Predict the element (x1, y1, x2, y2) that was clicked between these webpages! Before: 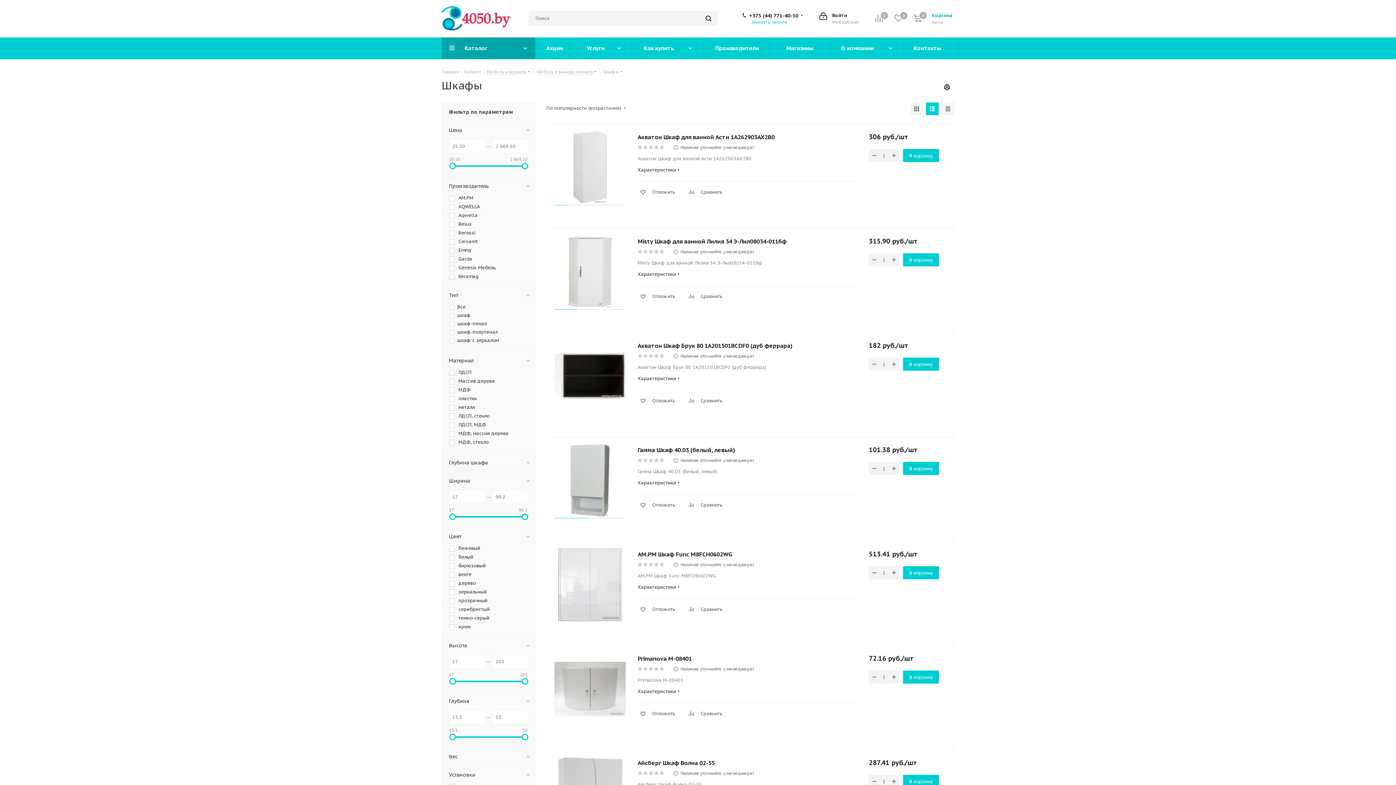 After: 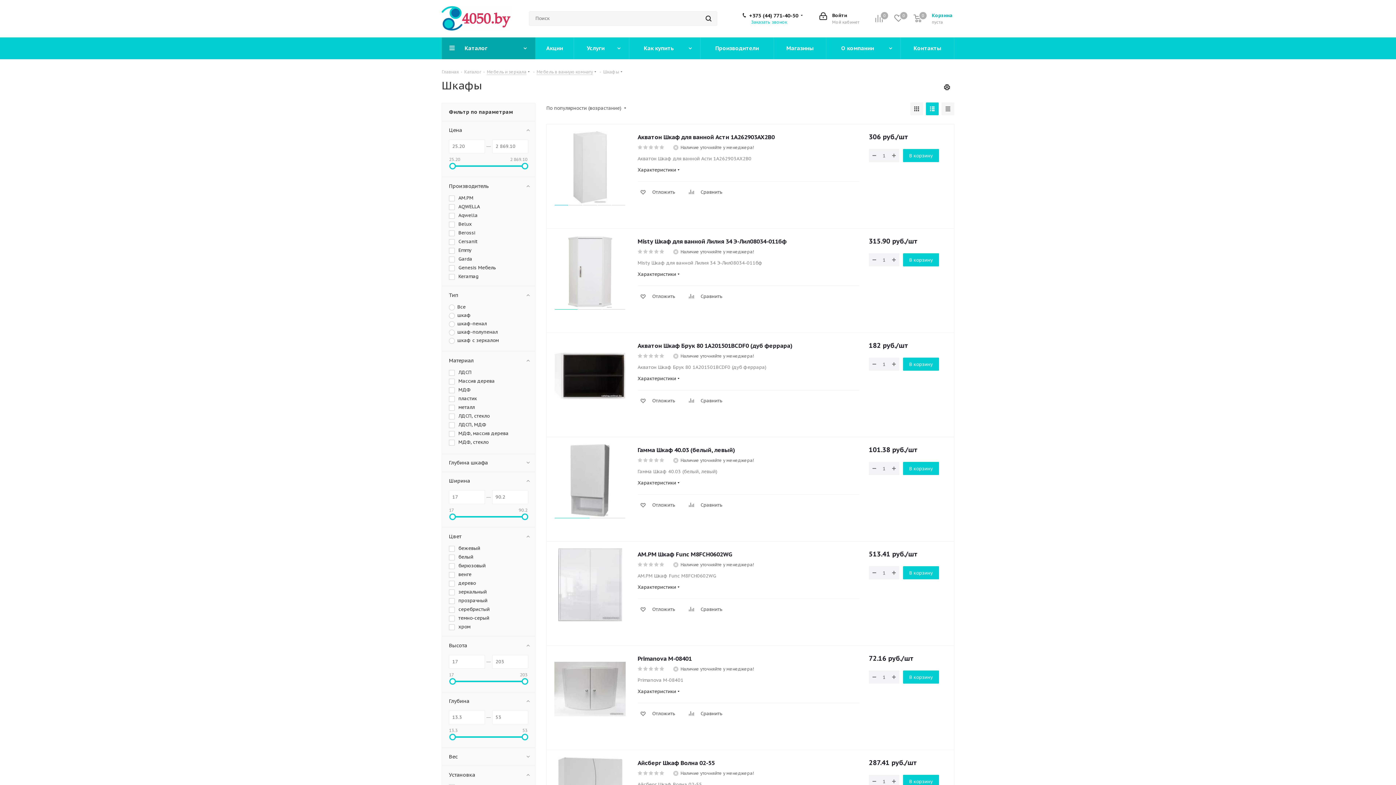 Action: bbox: (926, 102, 938, 115)